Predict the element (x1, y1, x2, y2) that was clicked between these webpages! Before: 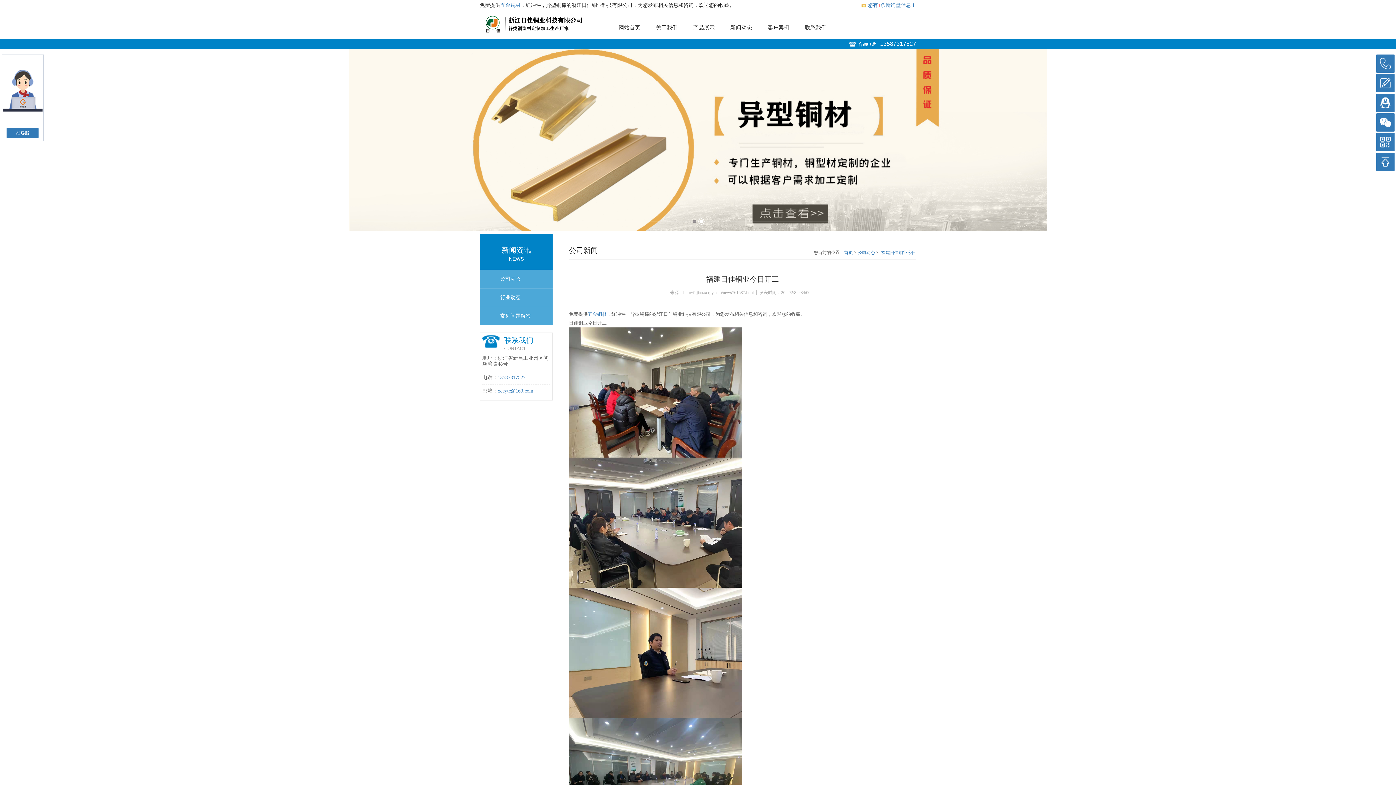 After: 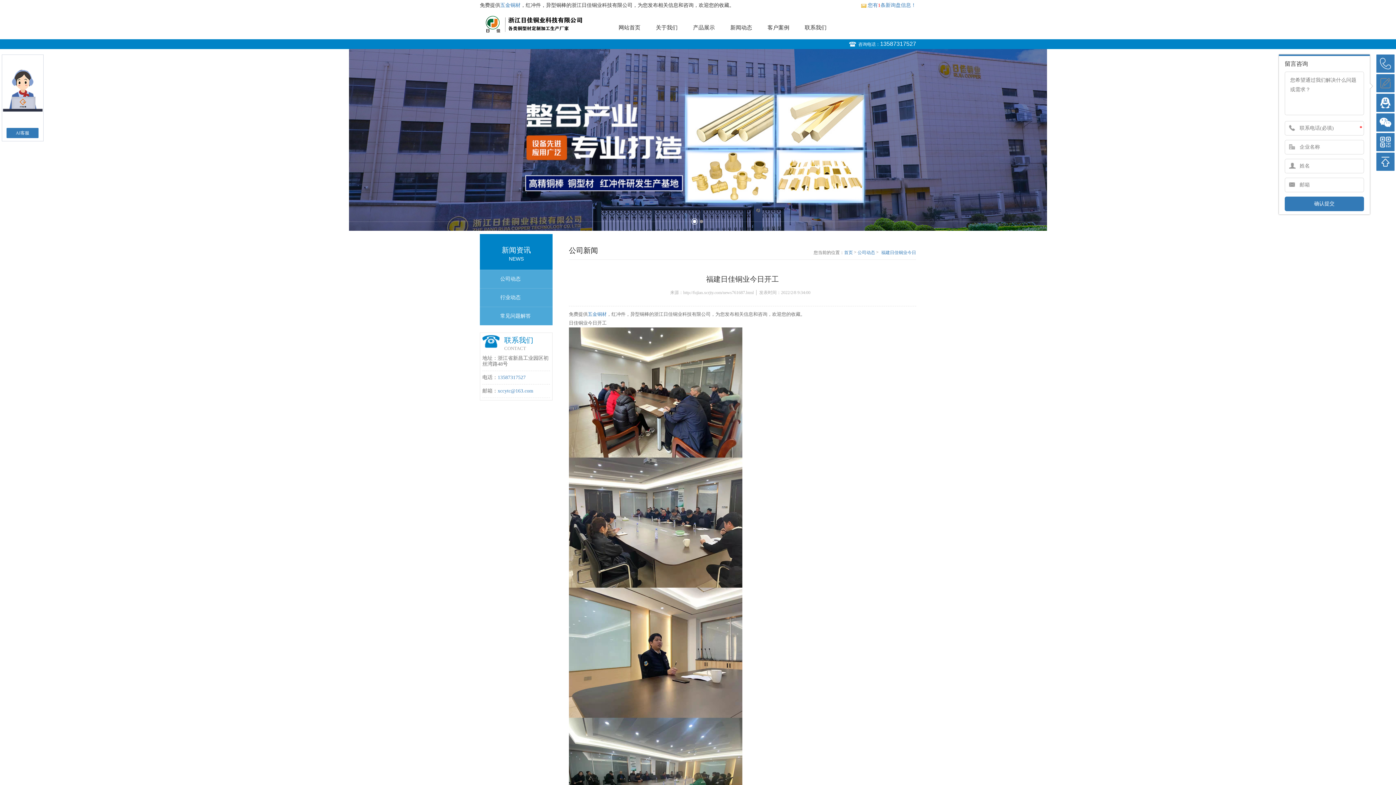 Action: bbox: (1376, 74, 1394, 92)